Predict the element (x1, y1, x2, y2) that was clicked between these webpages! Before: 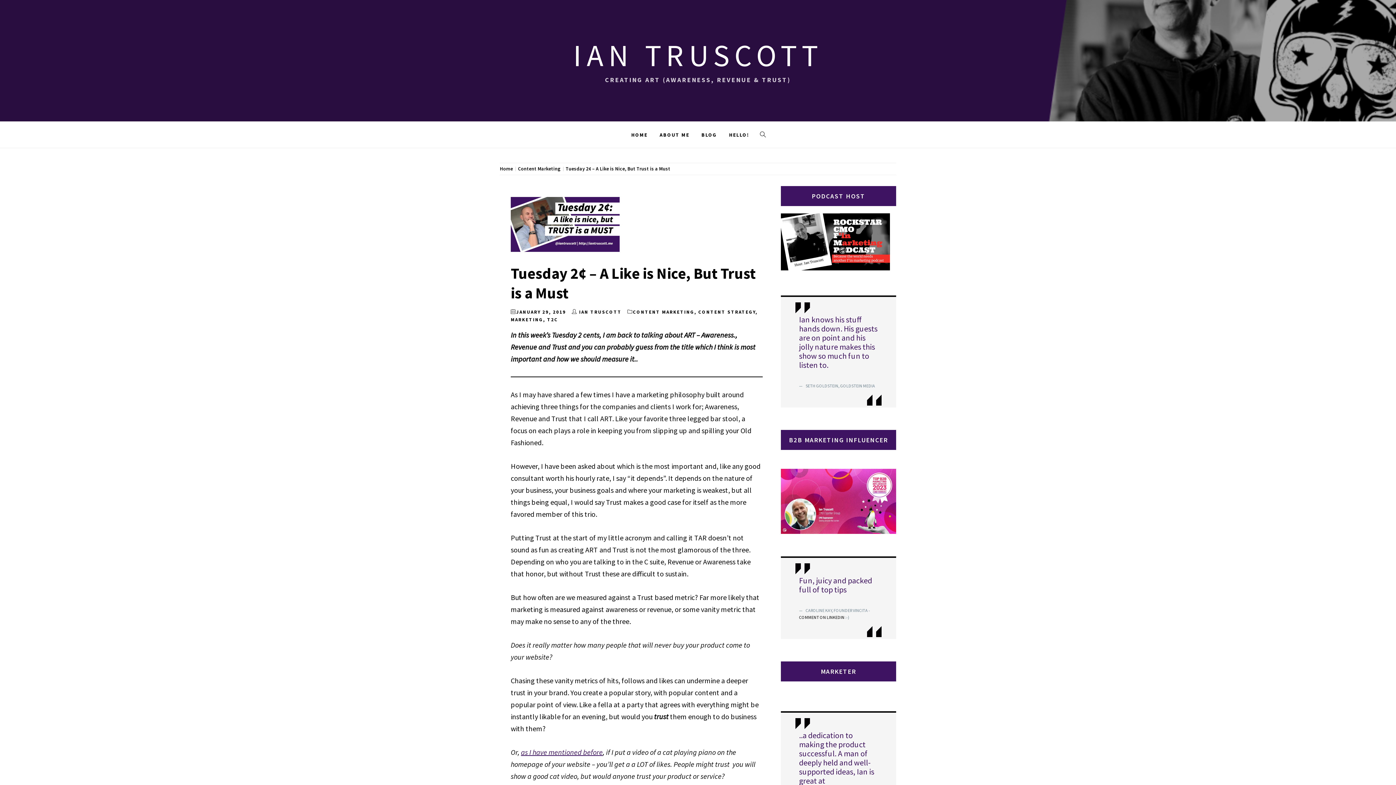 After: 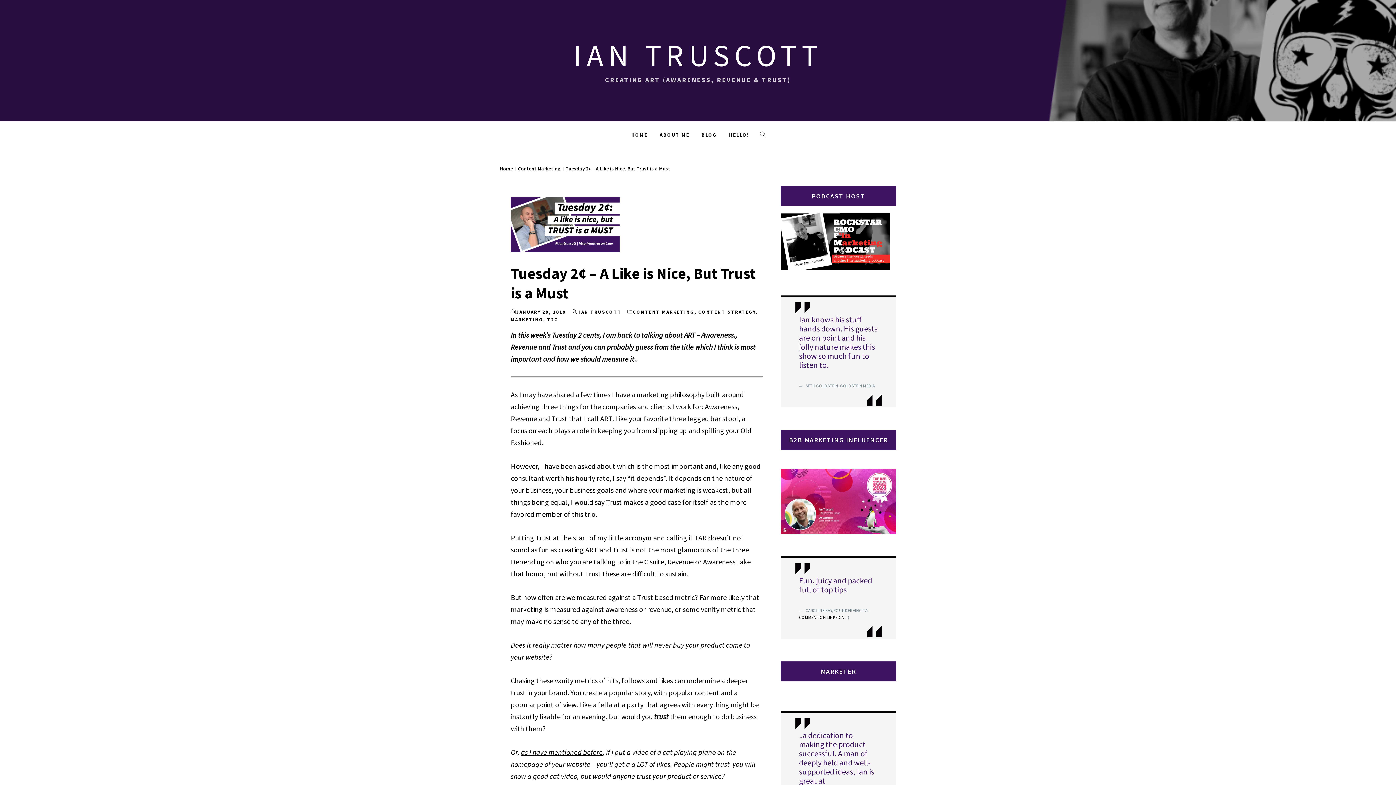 Action: bbox: (521, 747, 602, 756) label: as I have mentioned before